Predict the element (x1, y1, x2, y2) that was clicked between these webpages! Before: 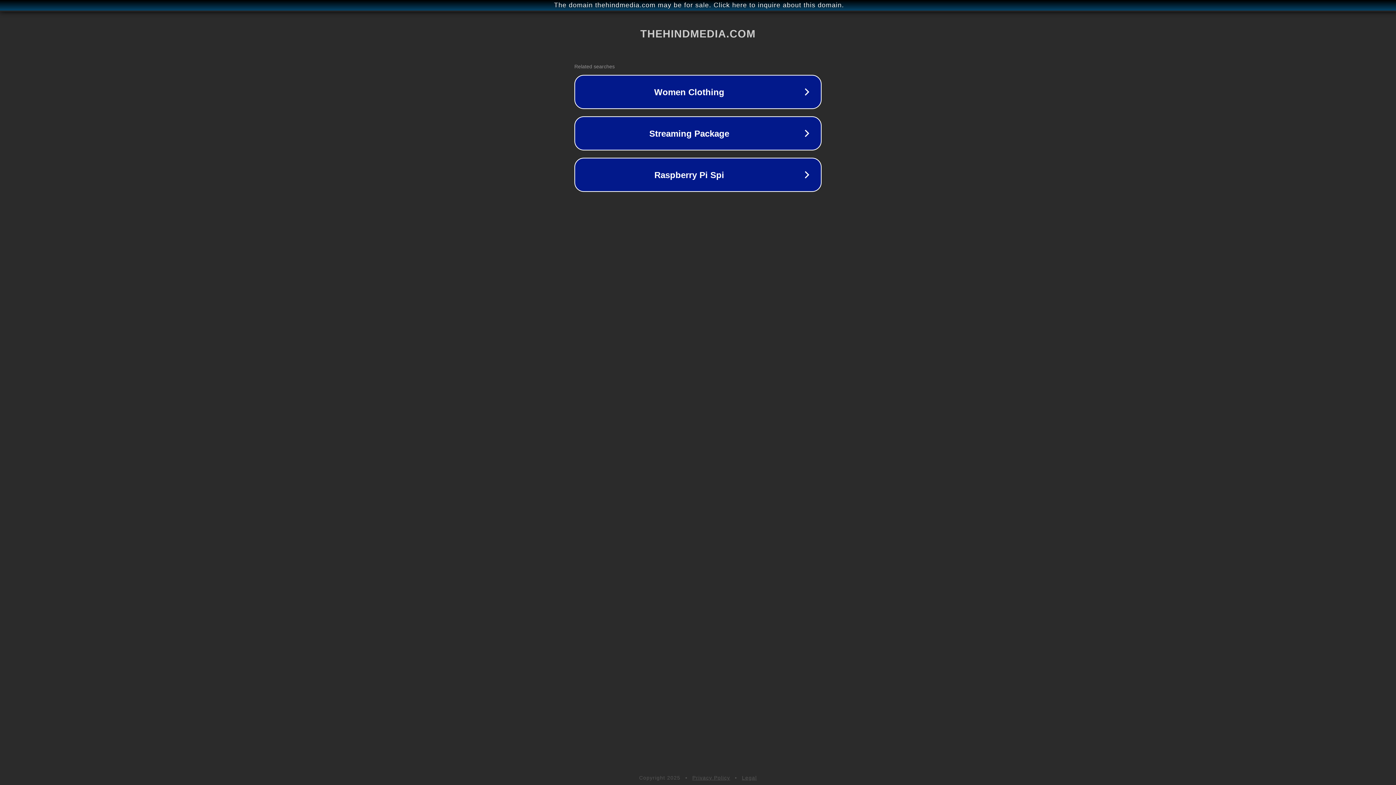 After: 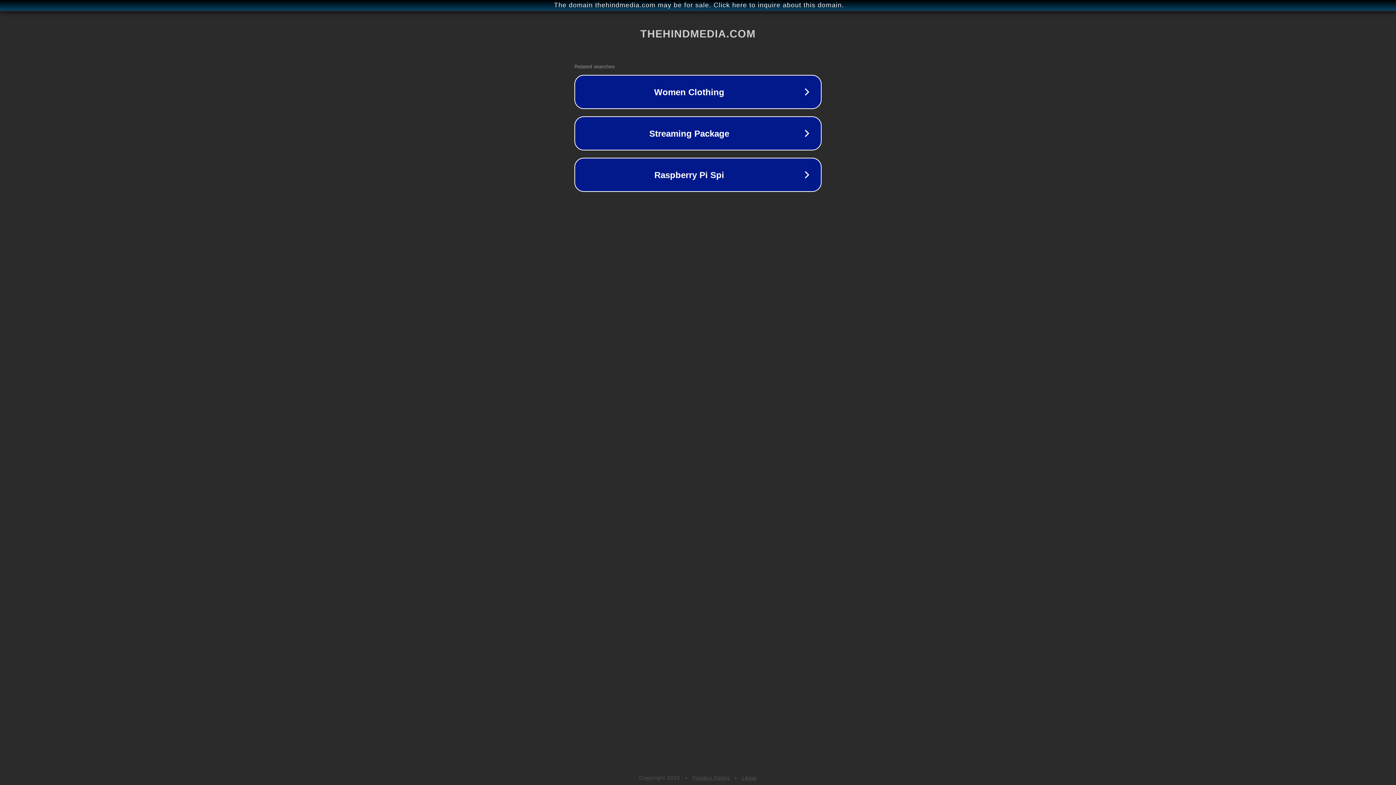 Action: bbox: (692, 775, 730, 781) label: Privacy Policy